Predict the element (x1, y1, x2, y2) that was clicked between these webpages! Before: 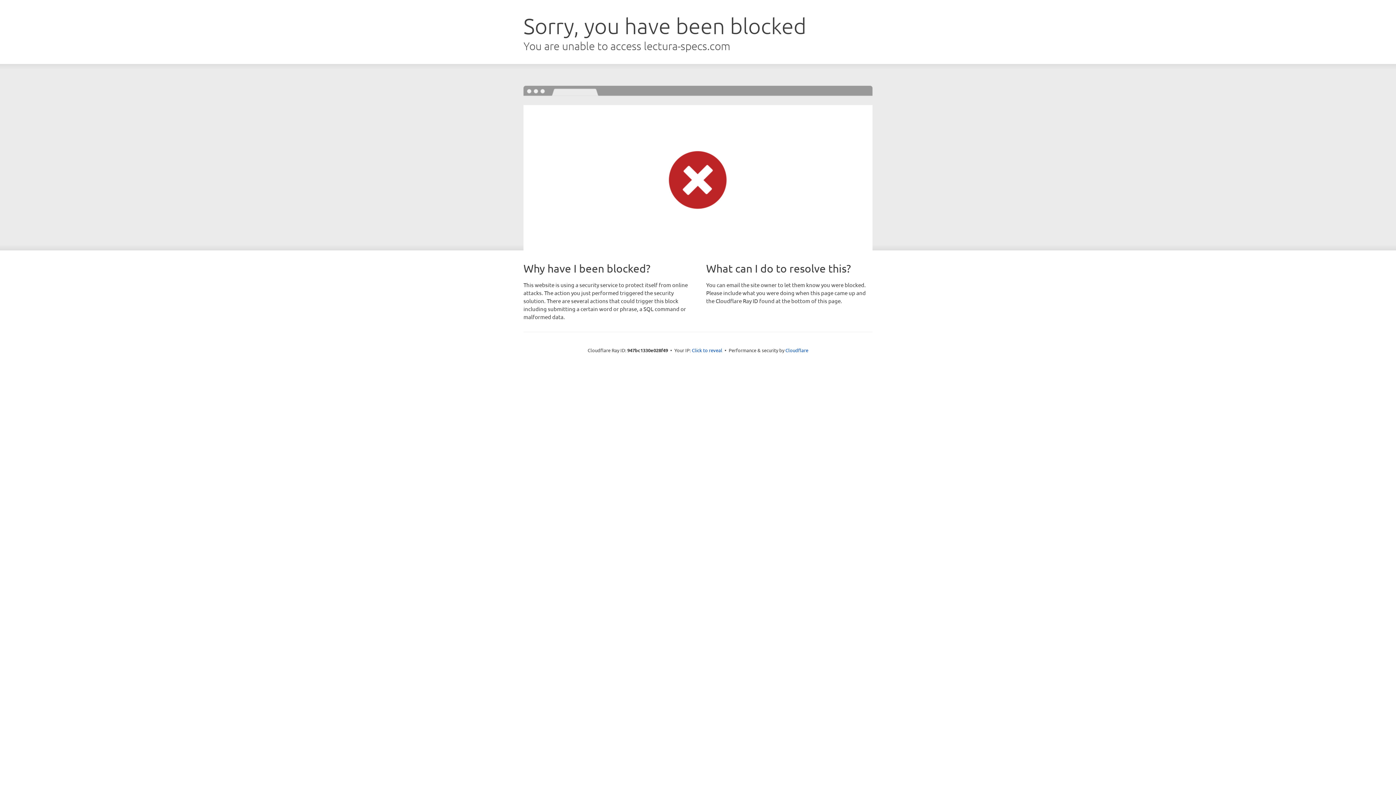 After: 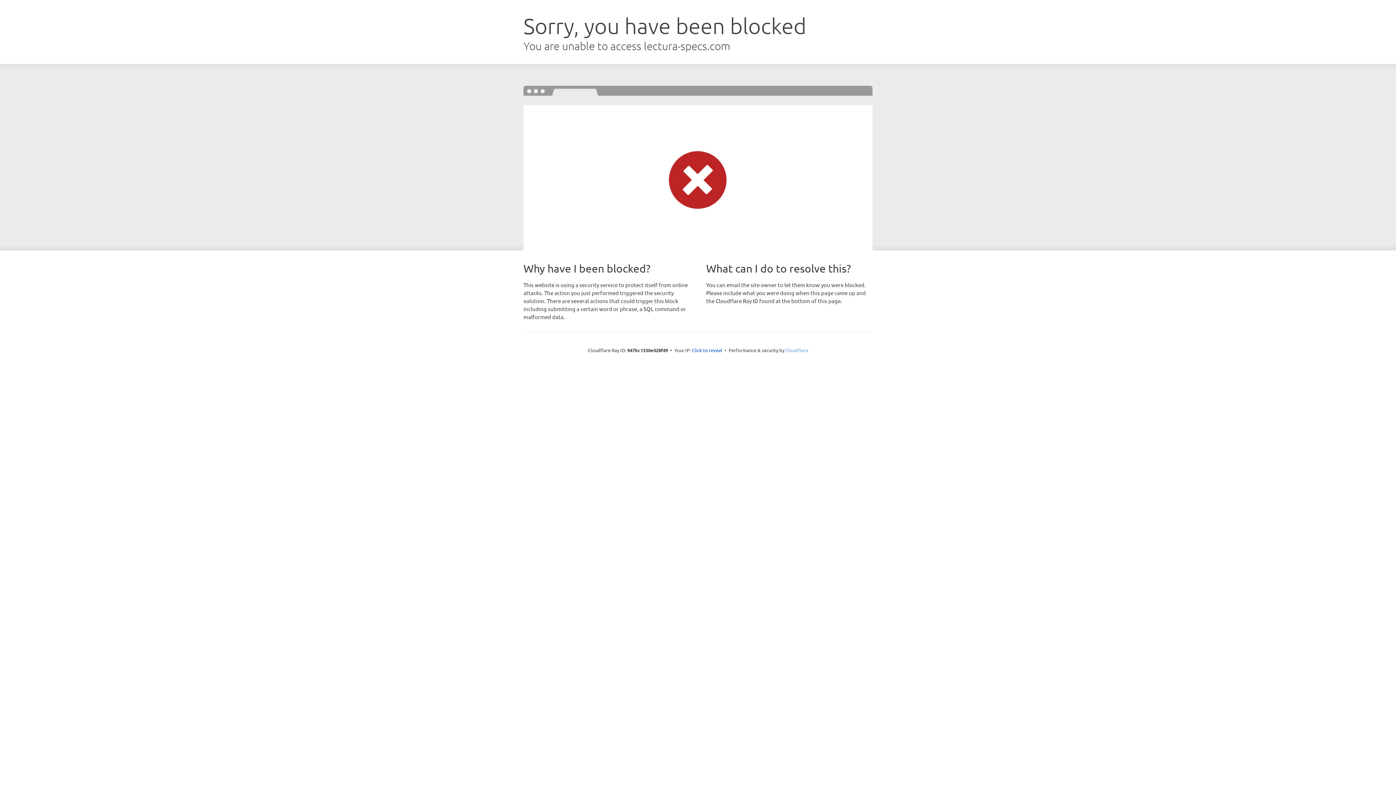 Action: bbox: (785, 347, 808, 353) label: Cloudflare